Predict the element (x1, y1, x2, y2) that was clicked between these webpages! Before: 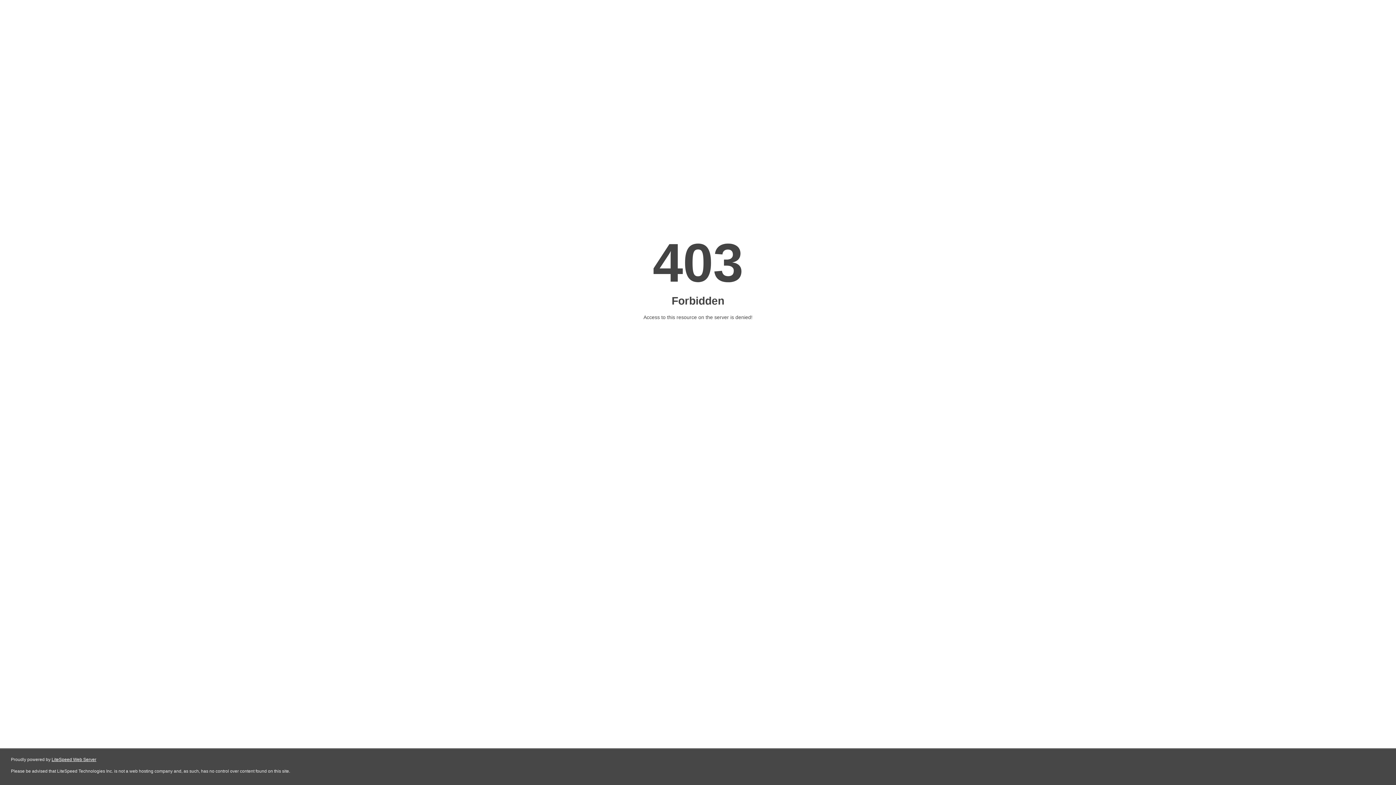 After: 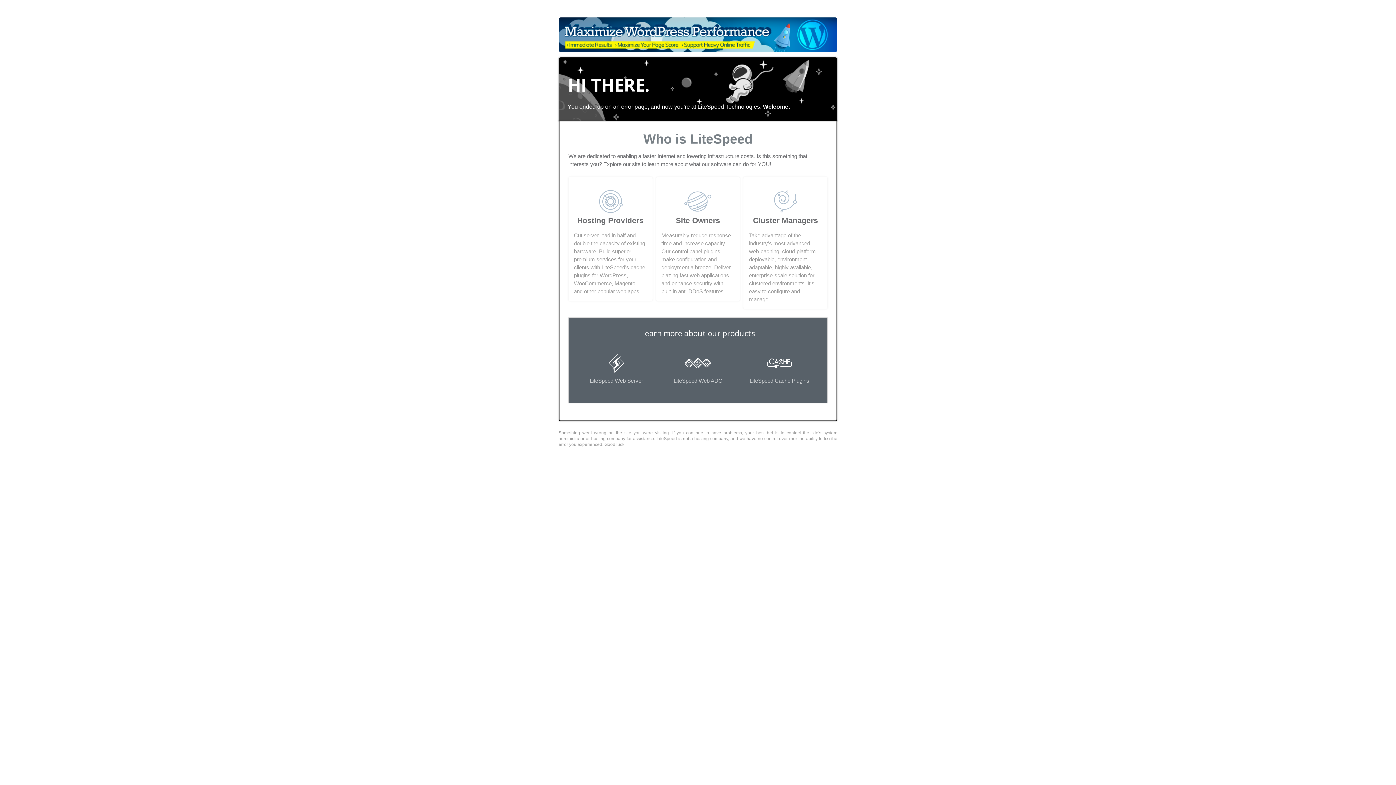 Action: bbox: (51, 757, 96, 762) label: LiteSpeed Web Server